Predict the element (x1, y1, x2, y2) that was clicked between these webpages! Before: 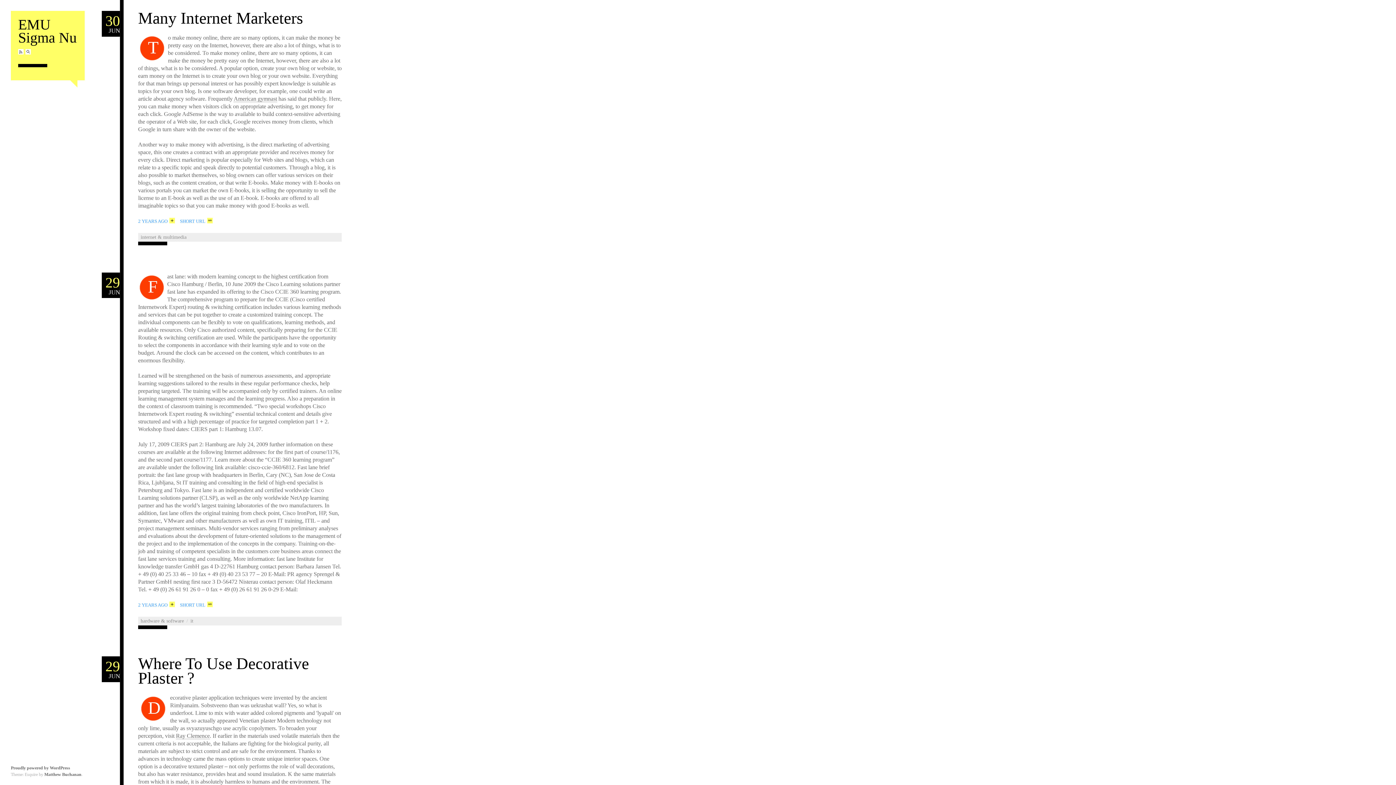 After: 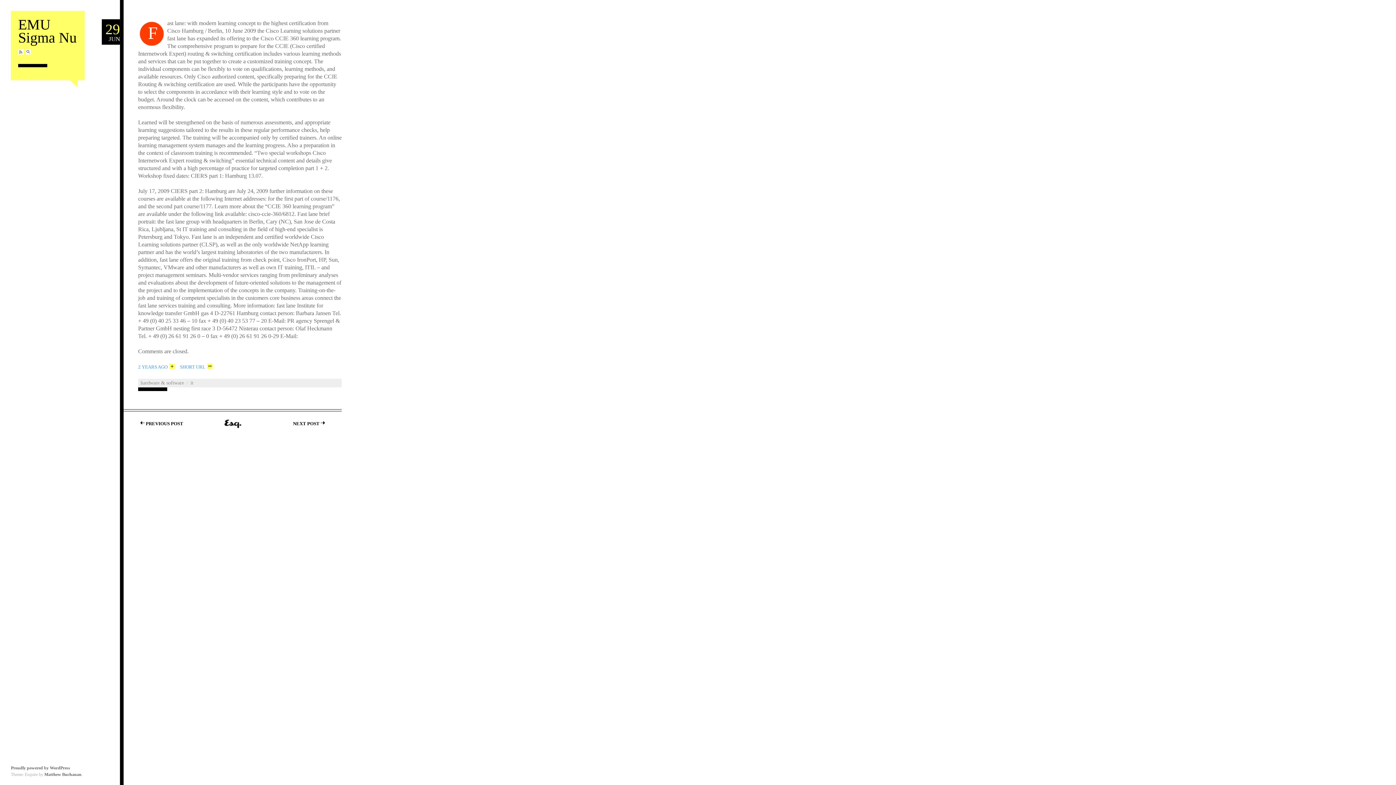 Action: label: 2 YEARS AGO bbox: (138, 599, 174, 609)